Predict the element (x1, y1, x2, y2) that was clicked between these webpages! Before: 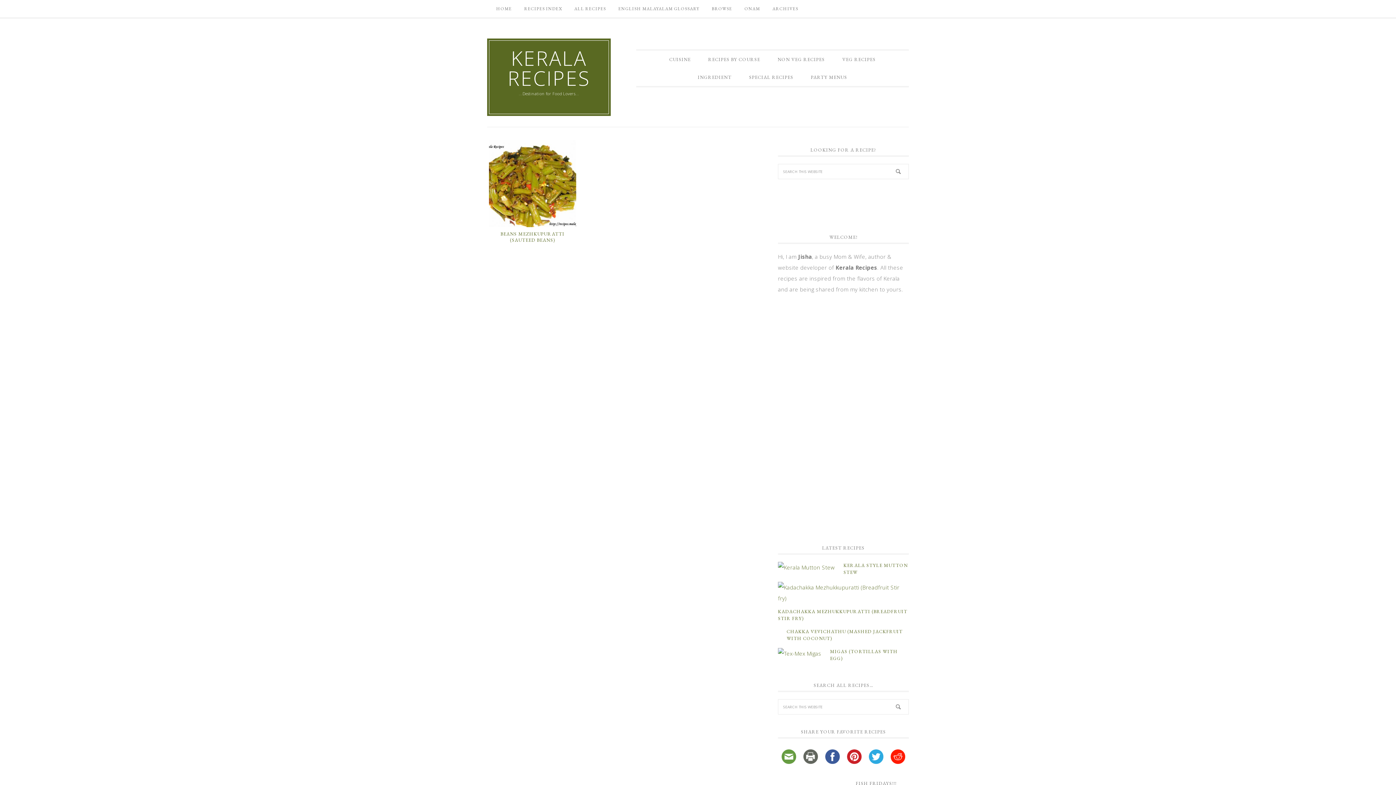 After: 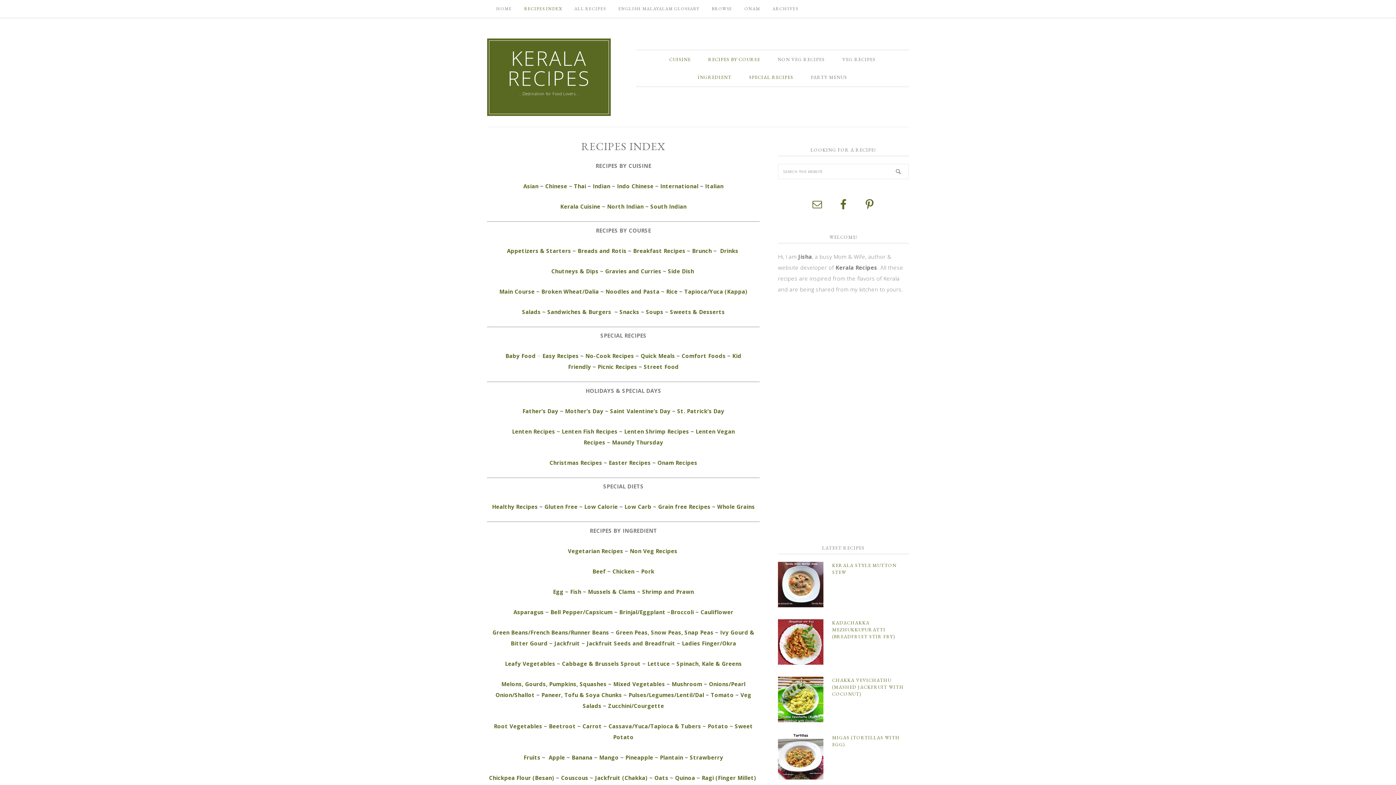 Action: bbox: (518, 0, 567, 17) label: RECIPES INDEX